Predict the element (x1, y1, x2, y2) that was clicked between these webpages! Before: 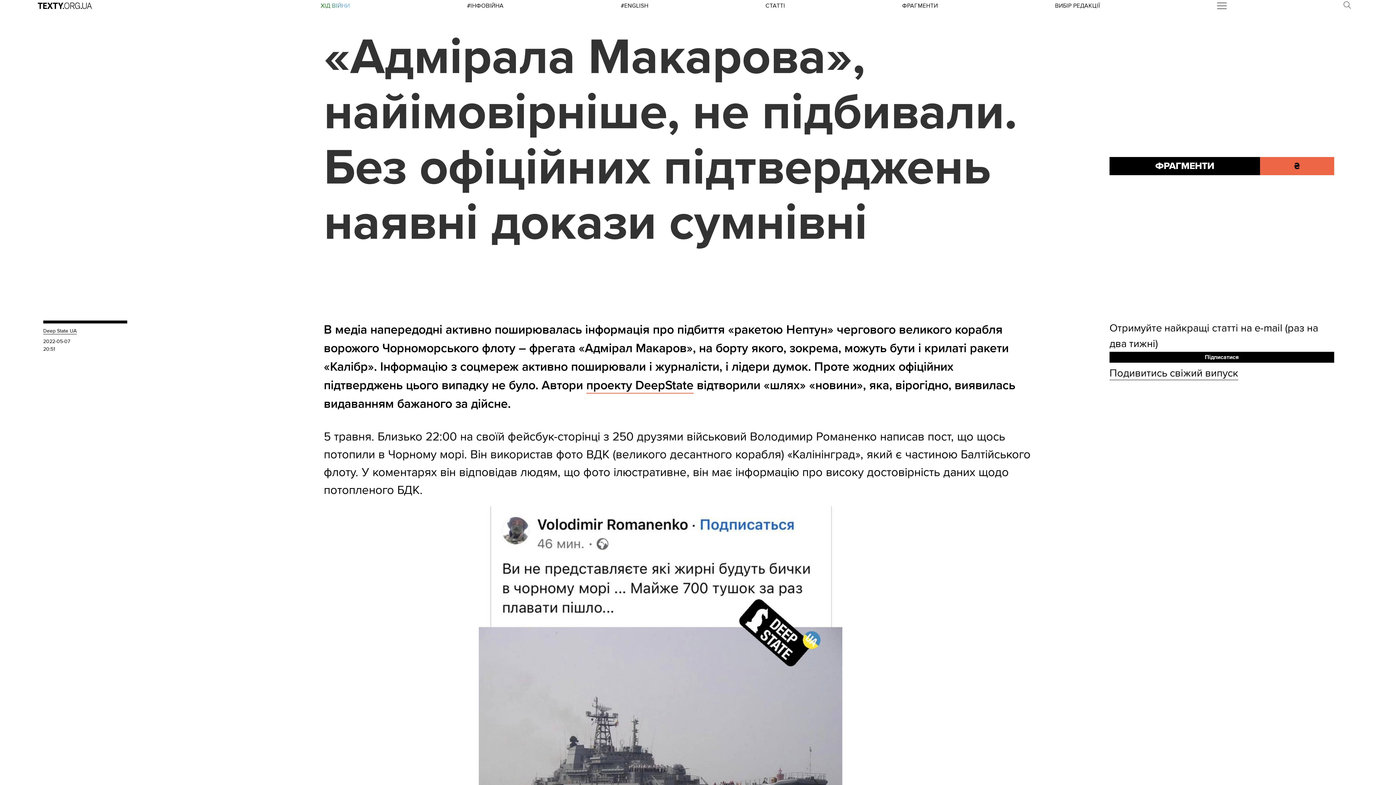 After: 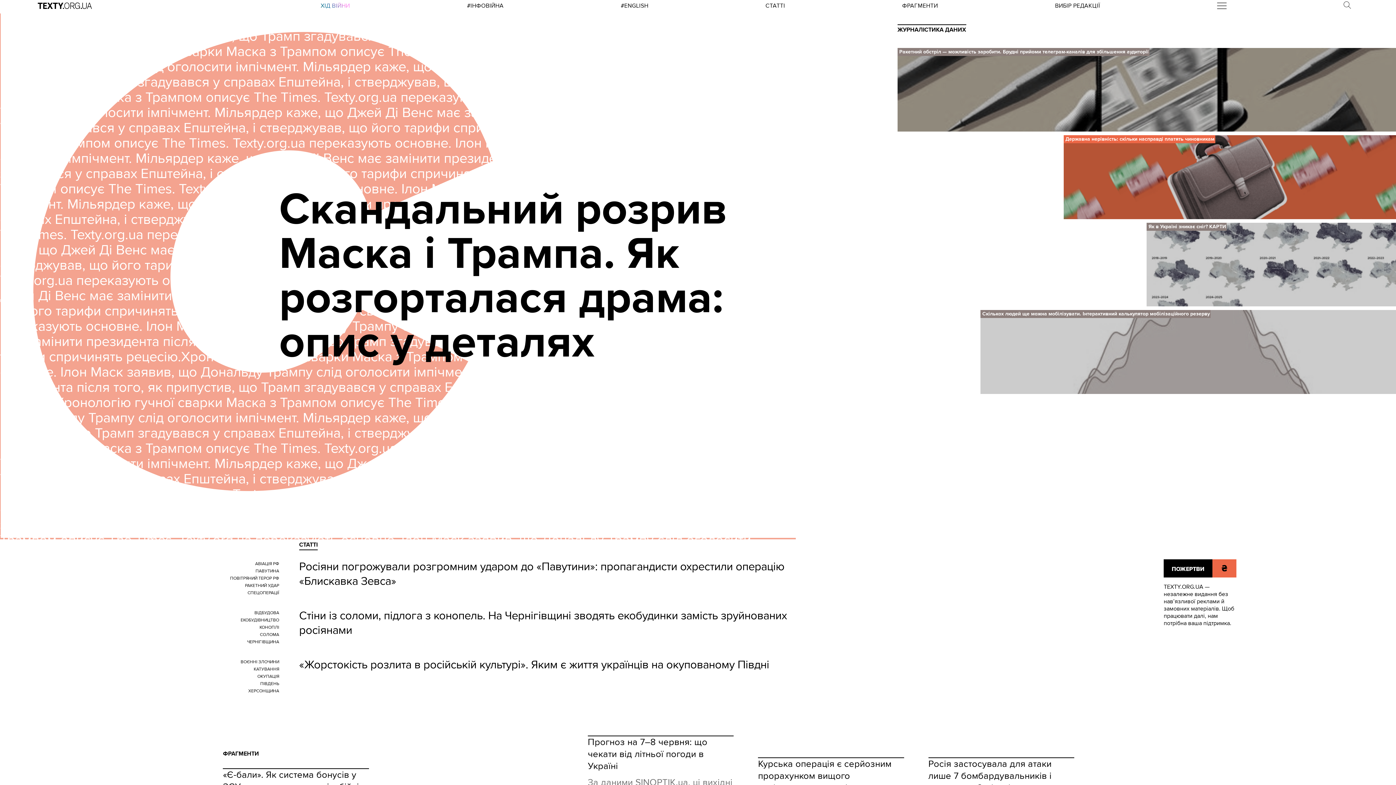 Action: bbox: (37, 2, 92, 8)